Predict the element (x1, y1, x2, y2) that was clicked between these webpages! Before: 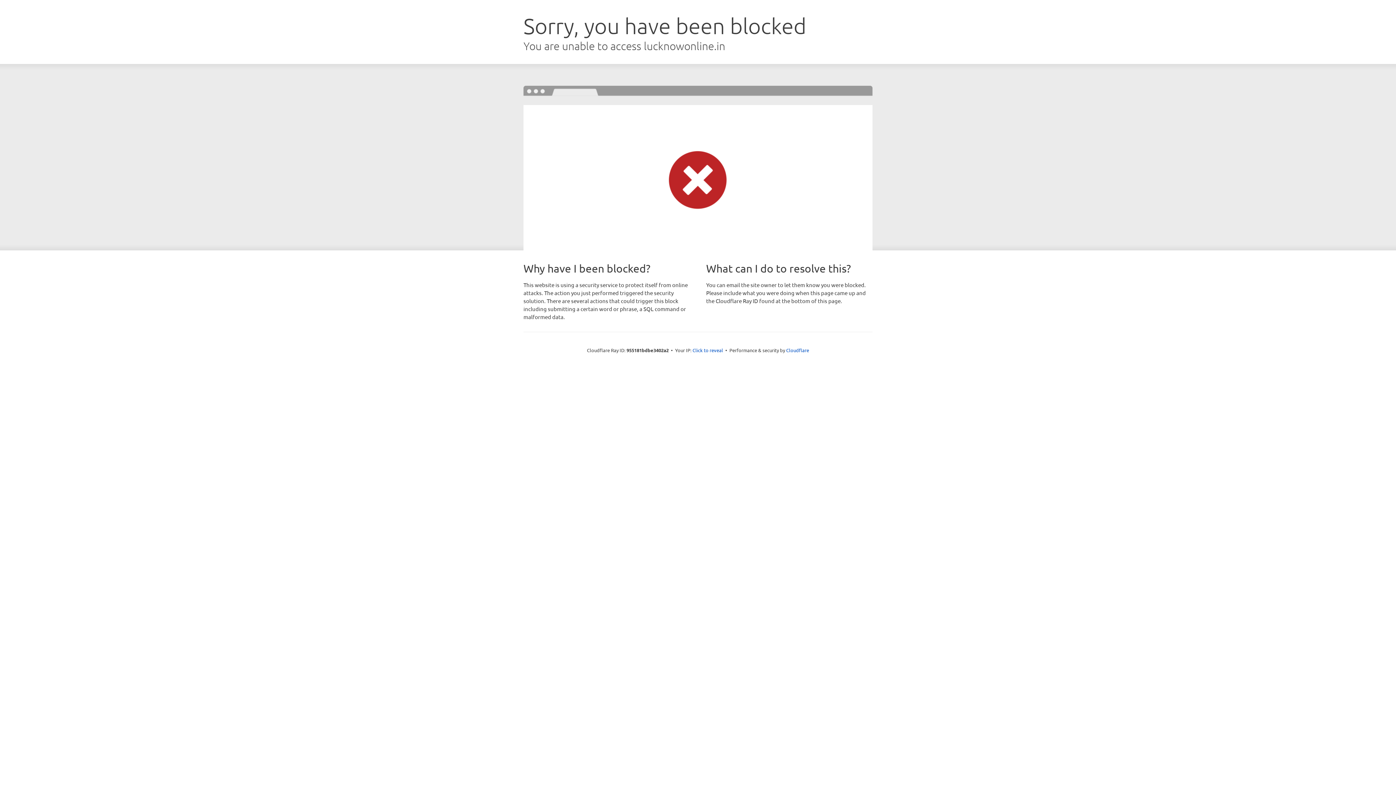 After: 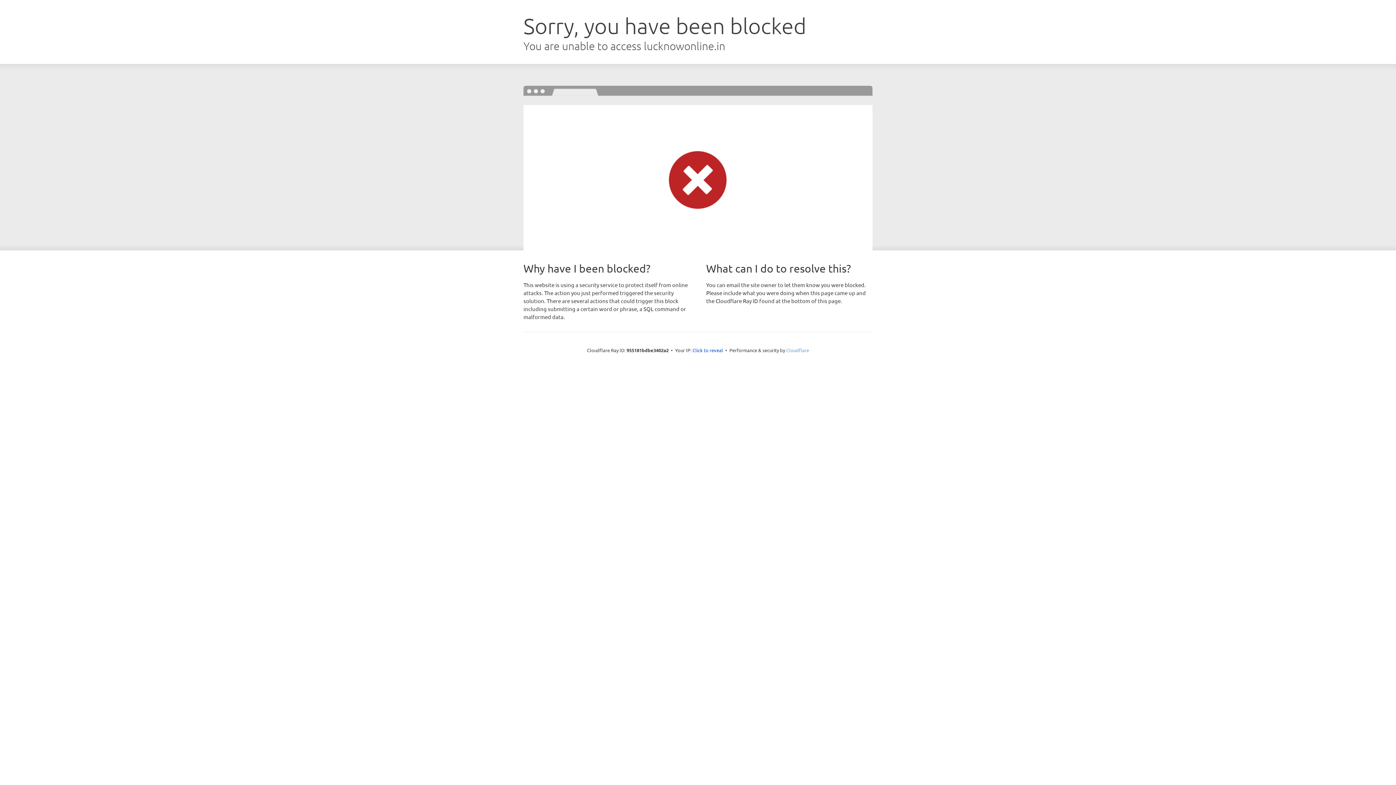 Action: label: Cloudflare bbox: (786, 347, 809, 353)